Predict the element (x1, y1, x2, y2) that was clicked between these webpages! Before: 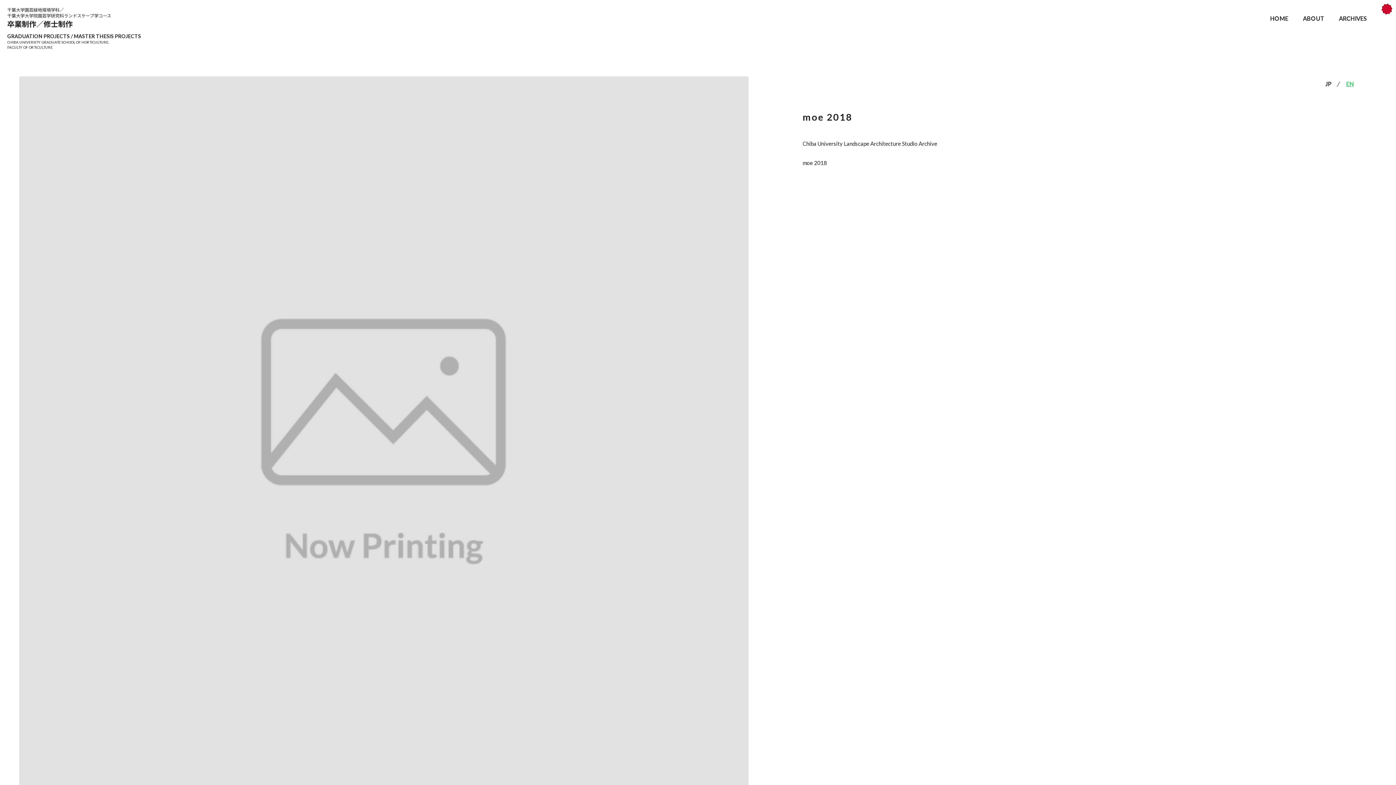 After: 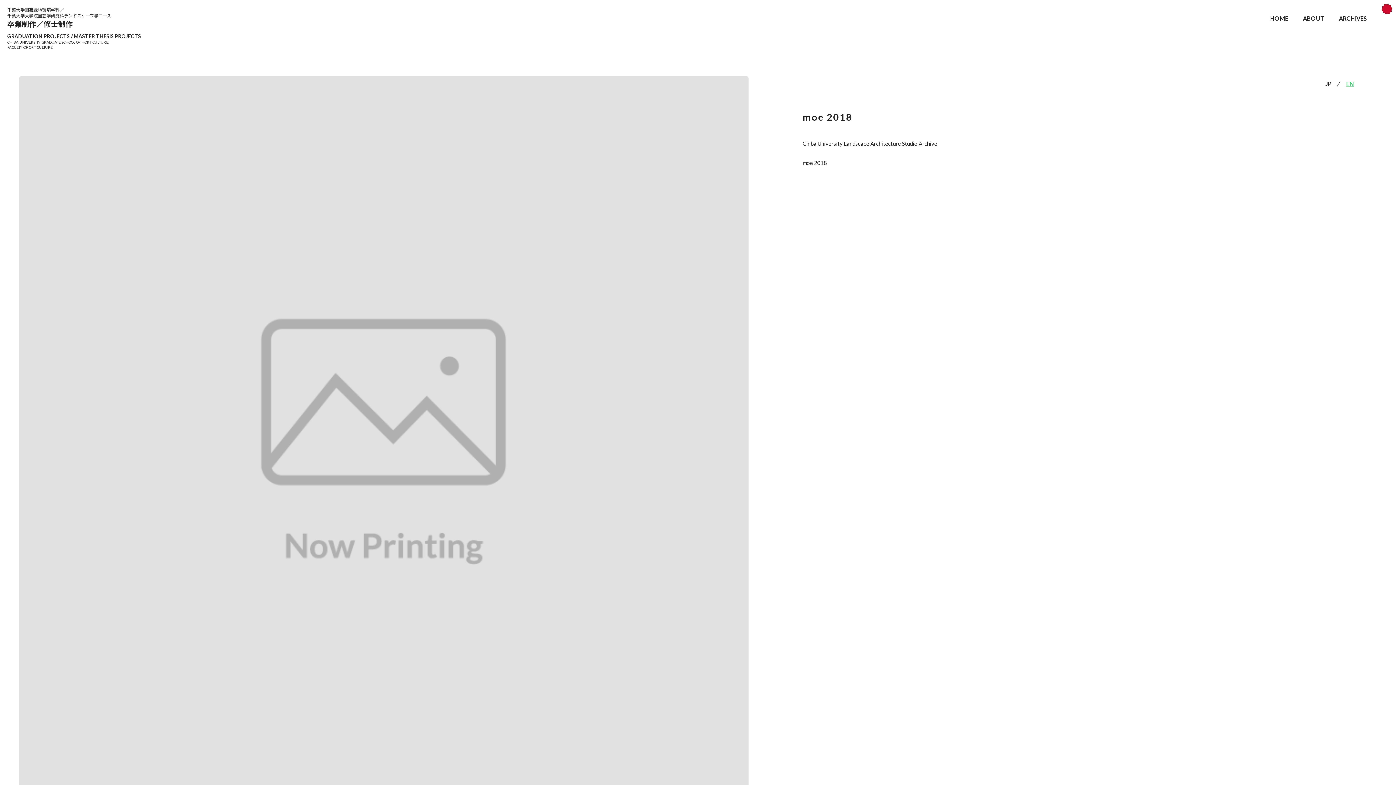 Action: bbox: (1381, 8, 1392, 15)